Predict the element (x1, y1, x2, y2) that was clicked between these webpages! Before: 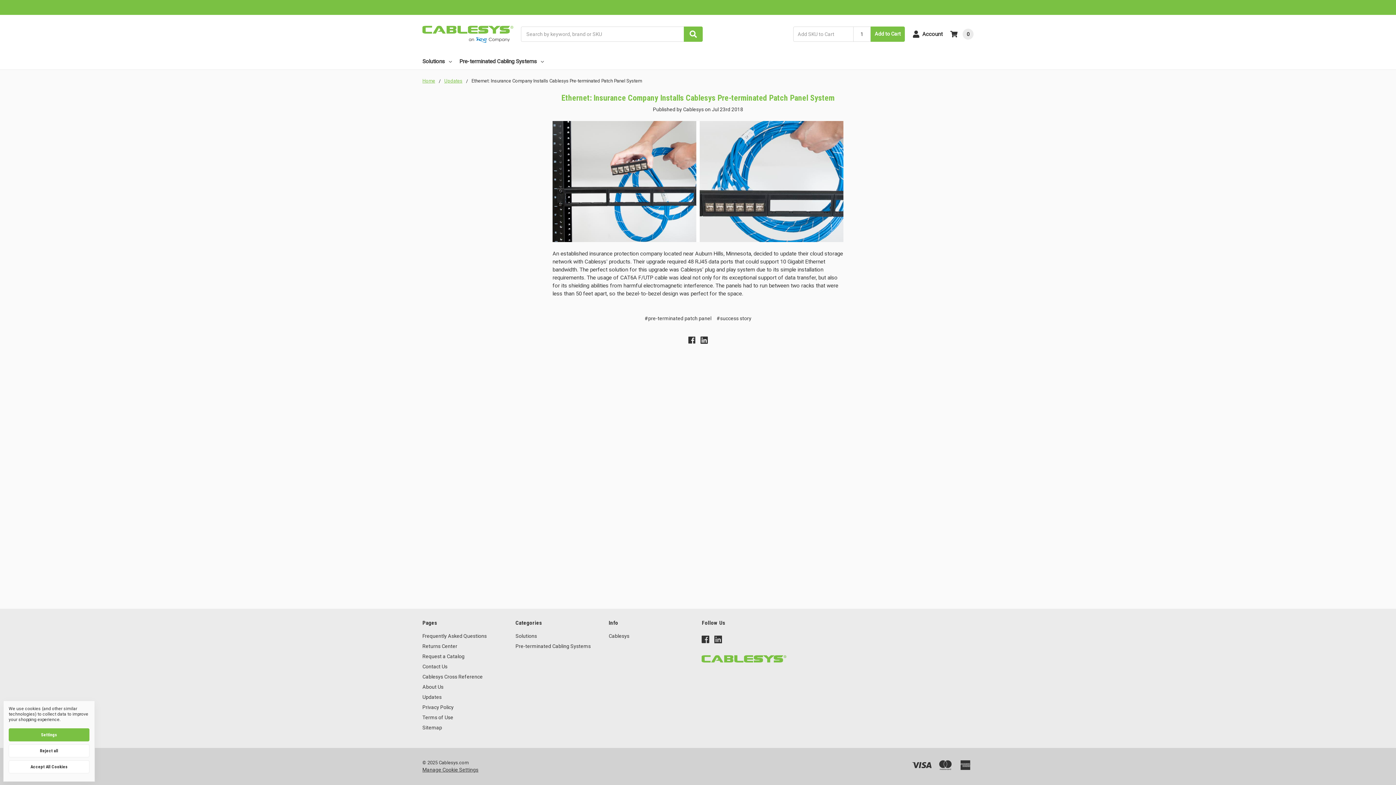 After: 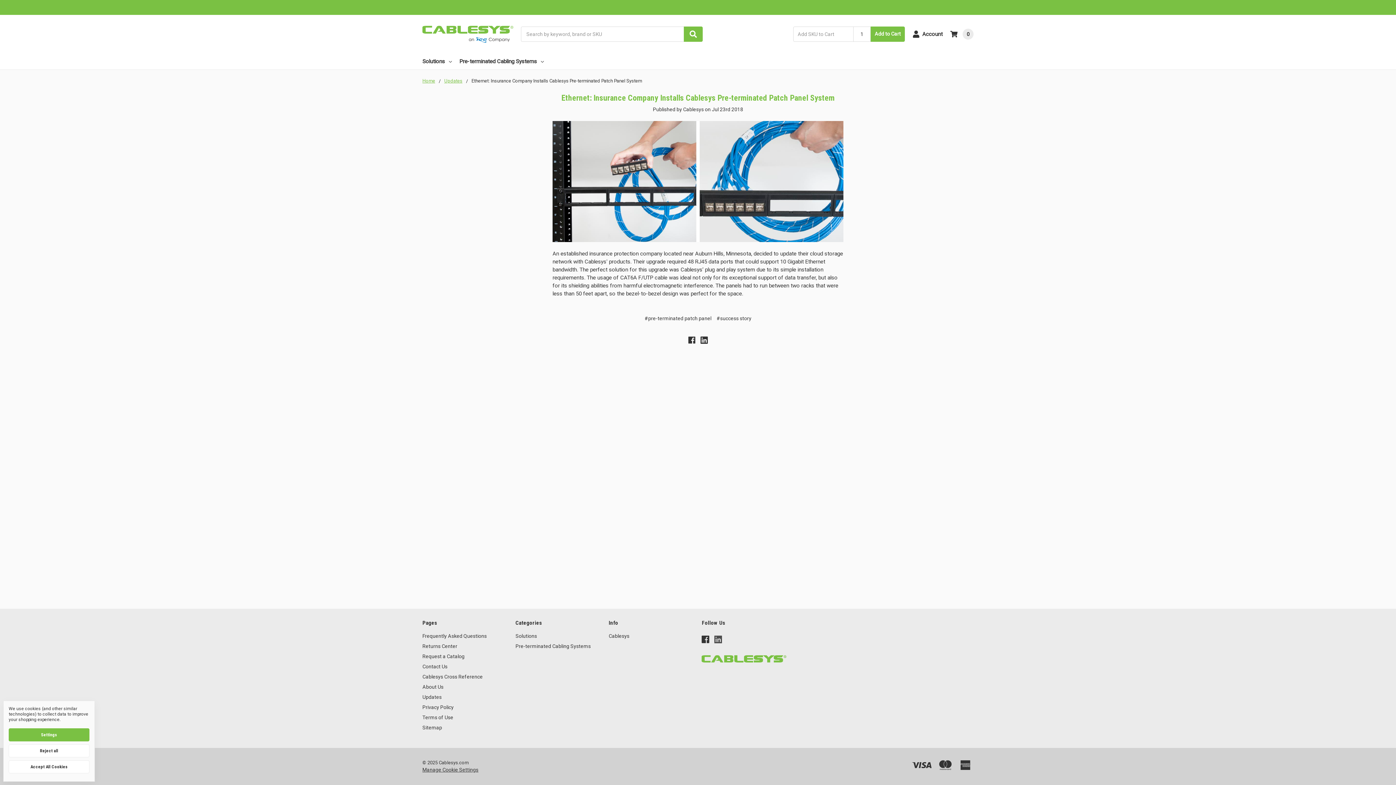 Action: bbox: (714, 635, 722, 643)